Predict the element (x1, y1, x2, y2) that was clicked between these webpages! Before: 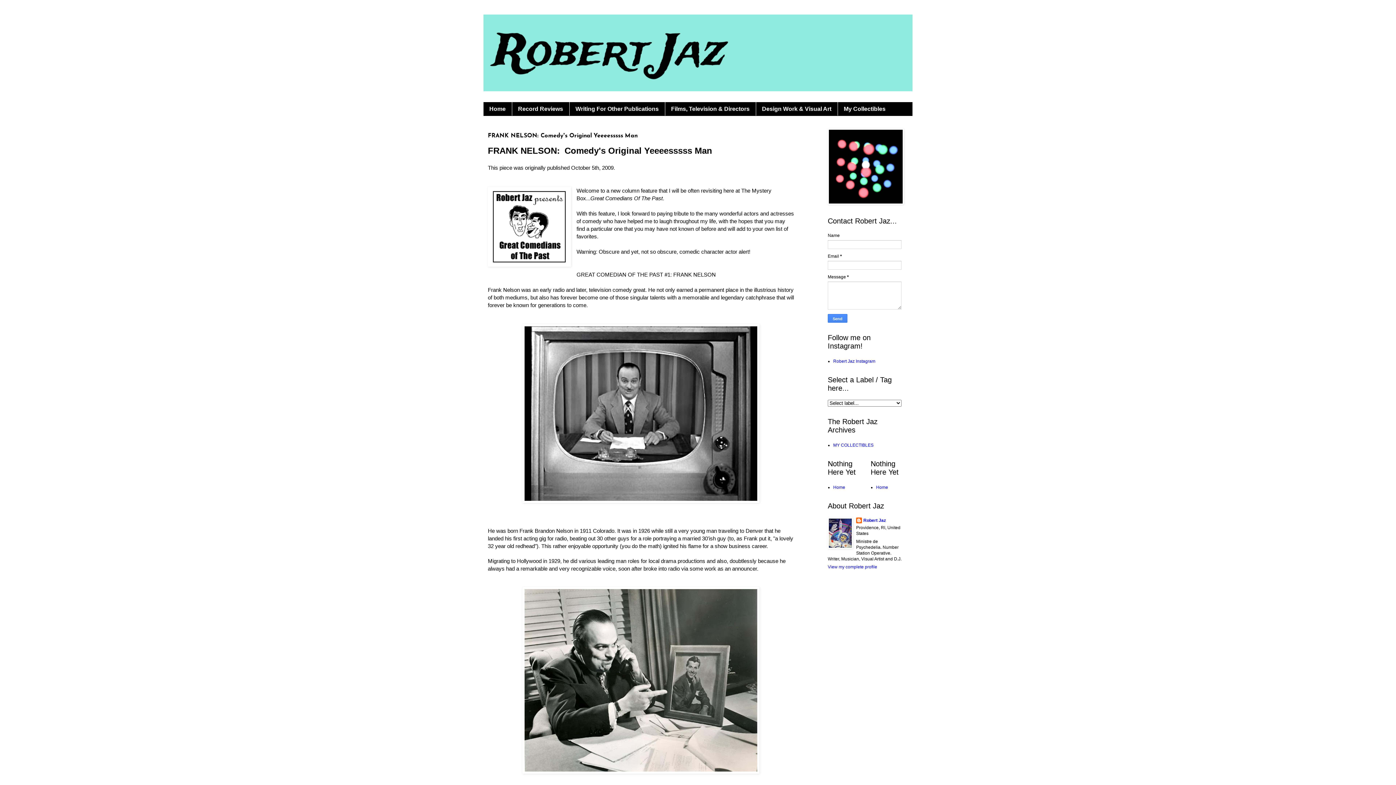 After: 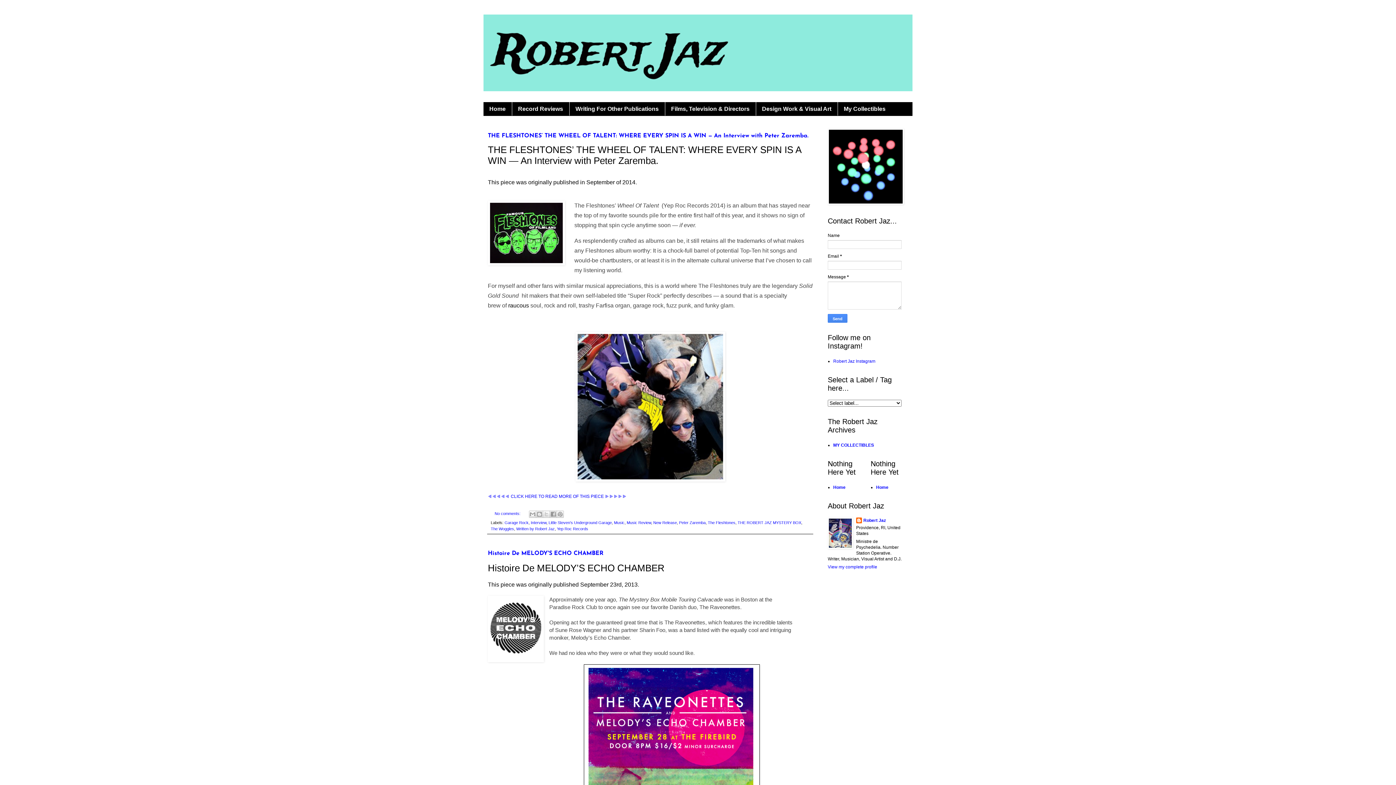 Action: label: Home bbox: (483, 102, 512, 115)